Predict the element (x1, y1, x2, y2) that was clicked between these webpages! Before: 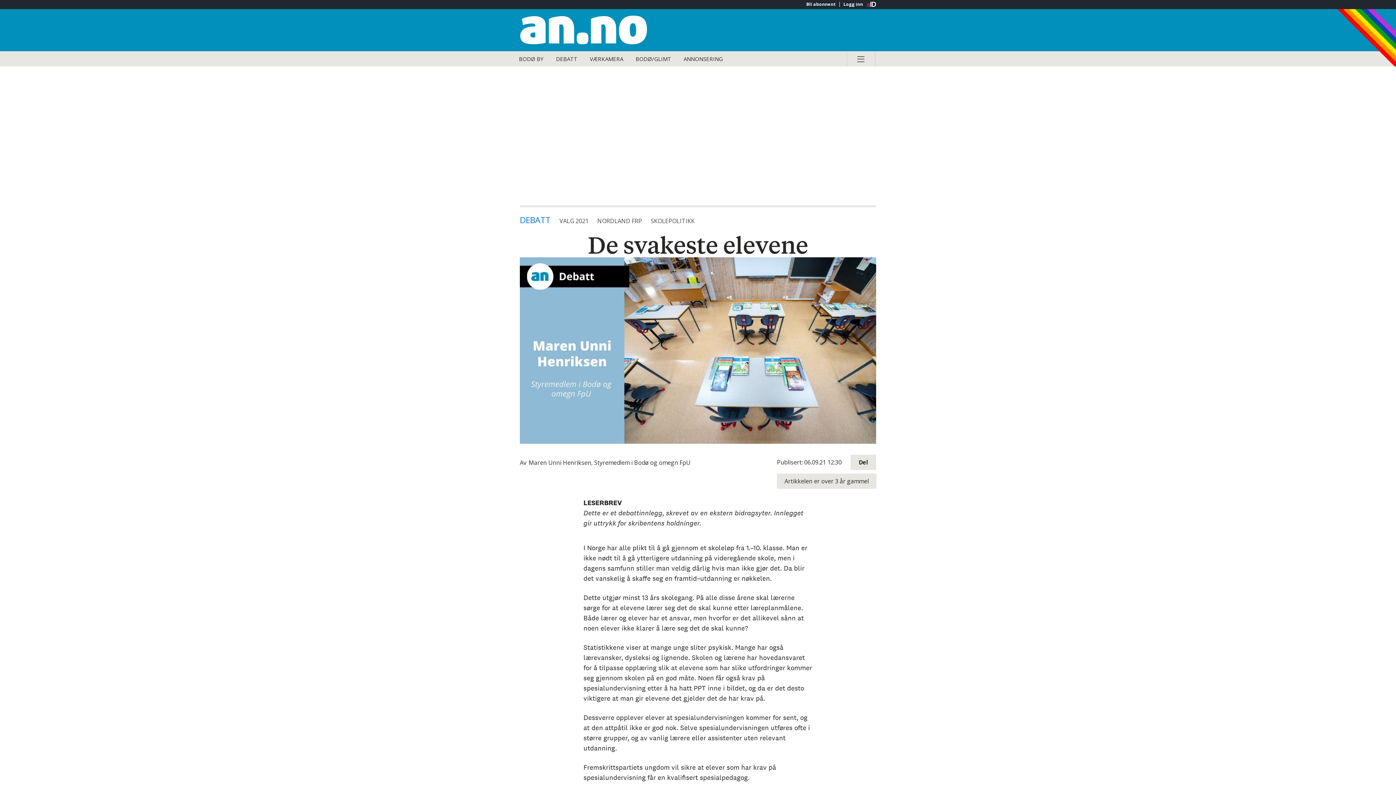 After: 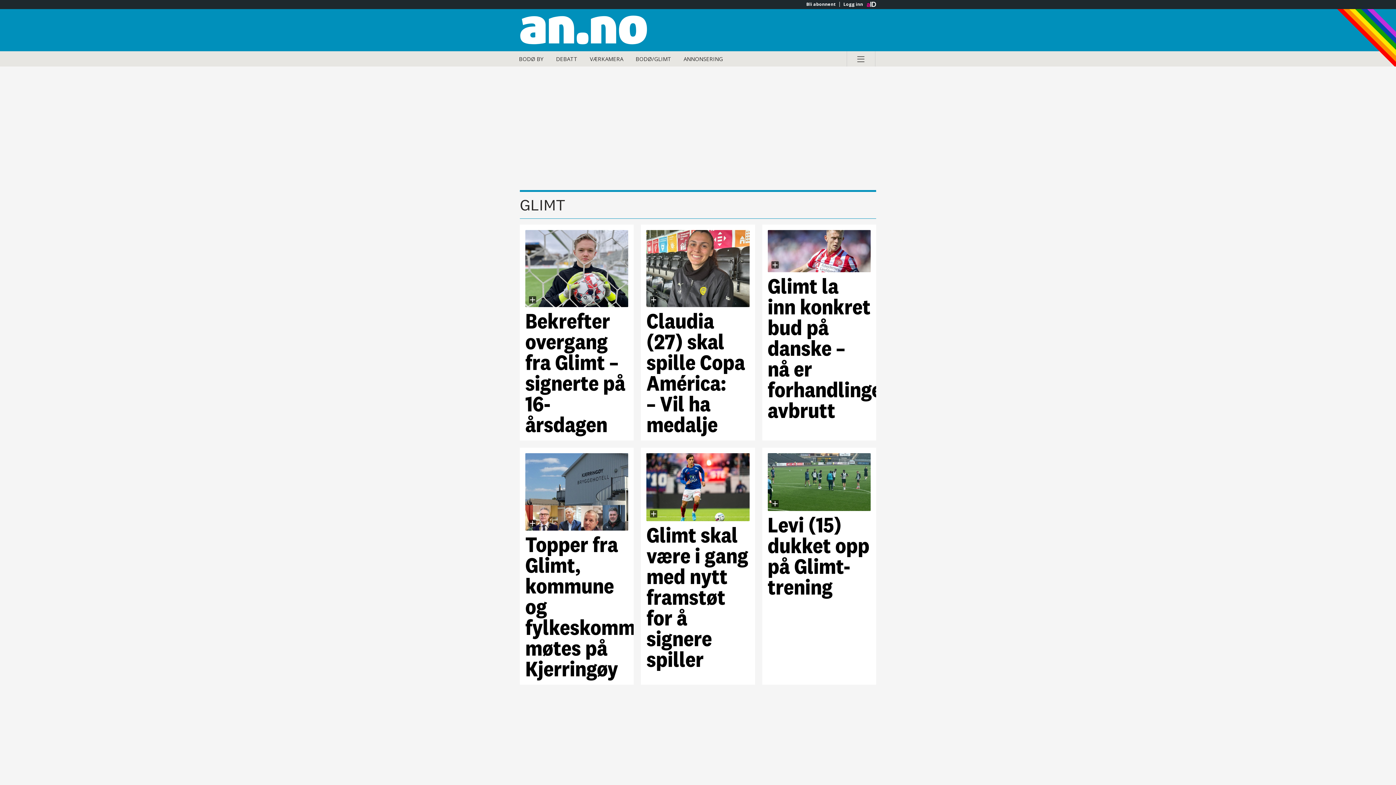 Action: bbox: (630, 51, 676, 66) label: BODØ/GLIMT